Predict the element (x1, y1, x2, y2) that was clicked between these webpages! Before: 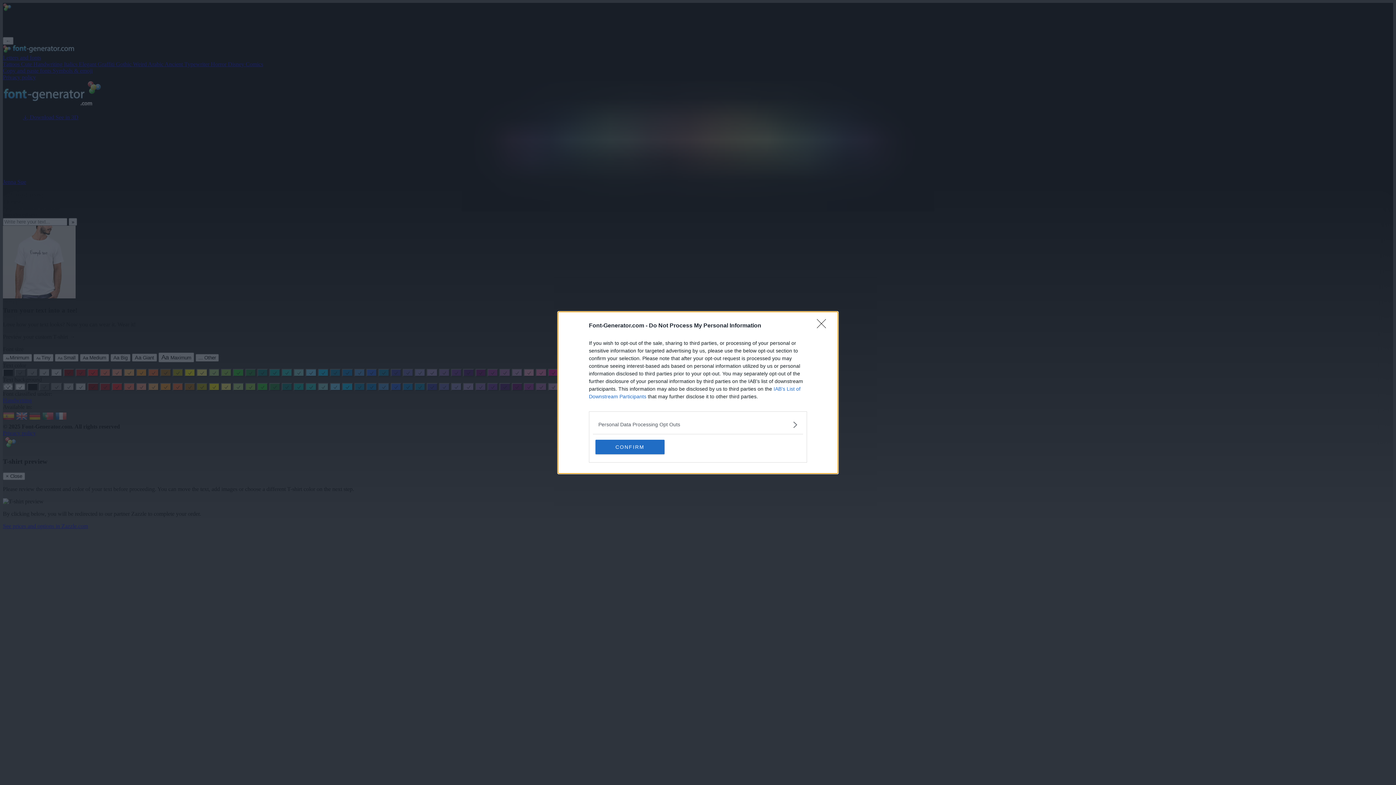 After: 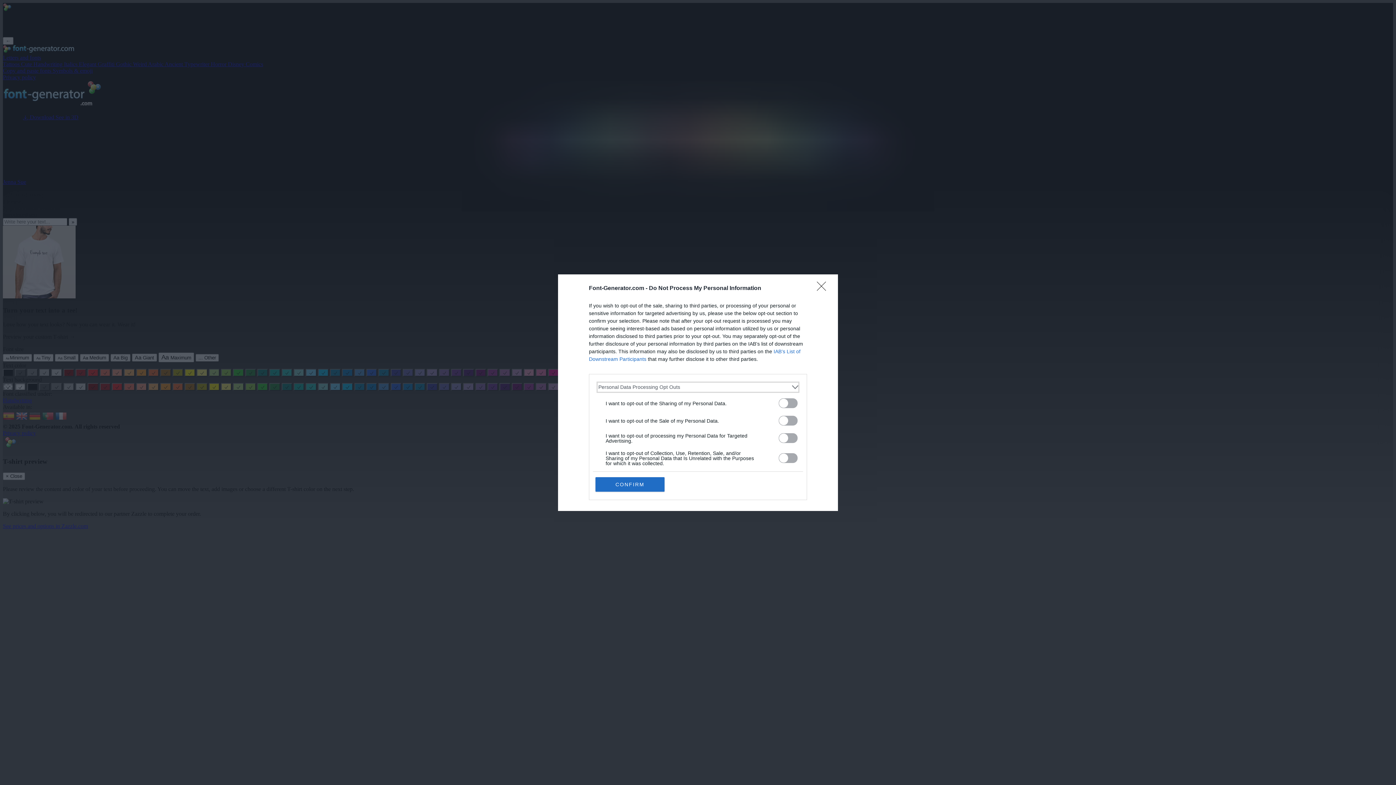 Action: bbox: (598, 420, 797, 428) label: Opt-Outs